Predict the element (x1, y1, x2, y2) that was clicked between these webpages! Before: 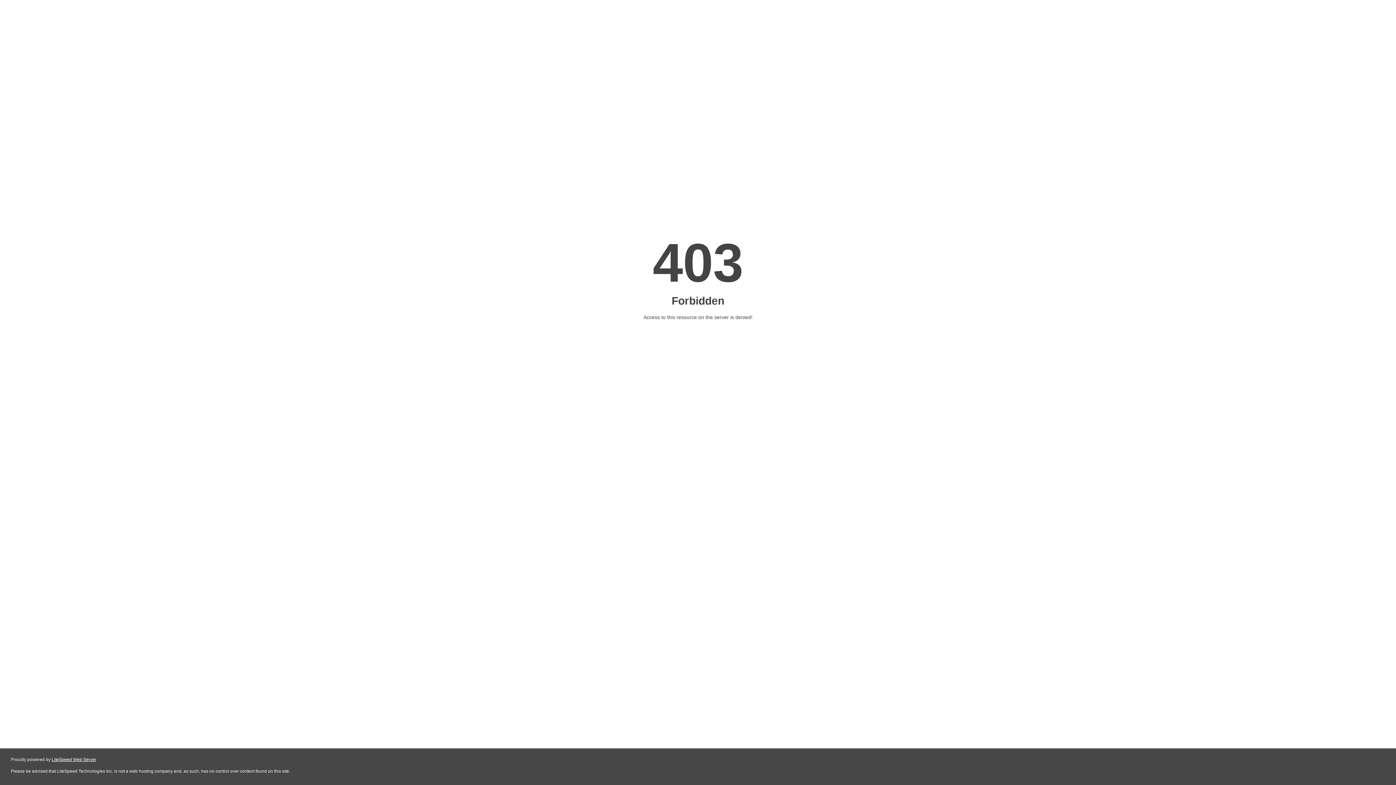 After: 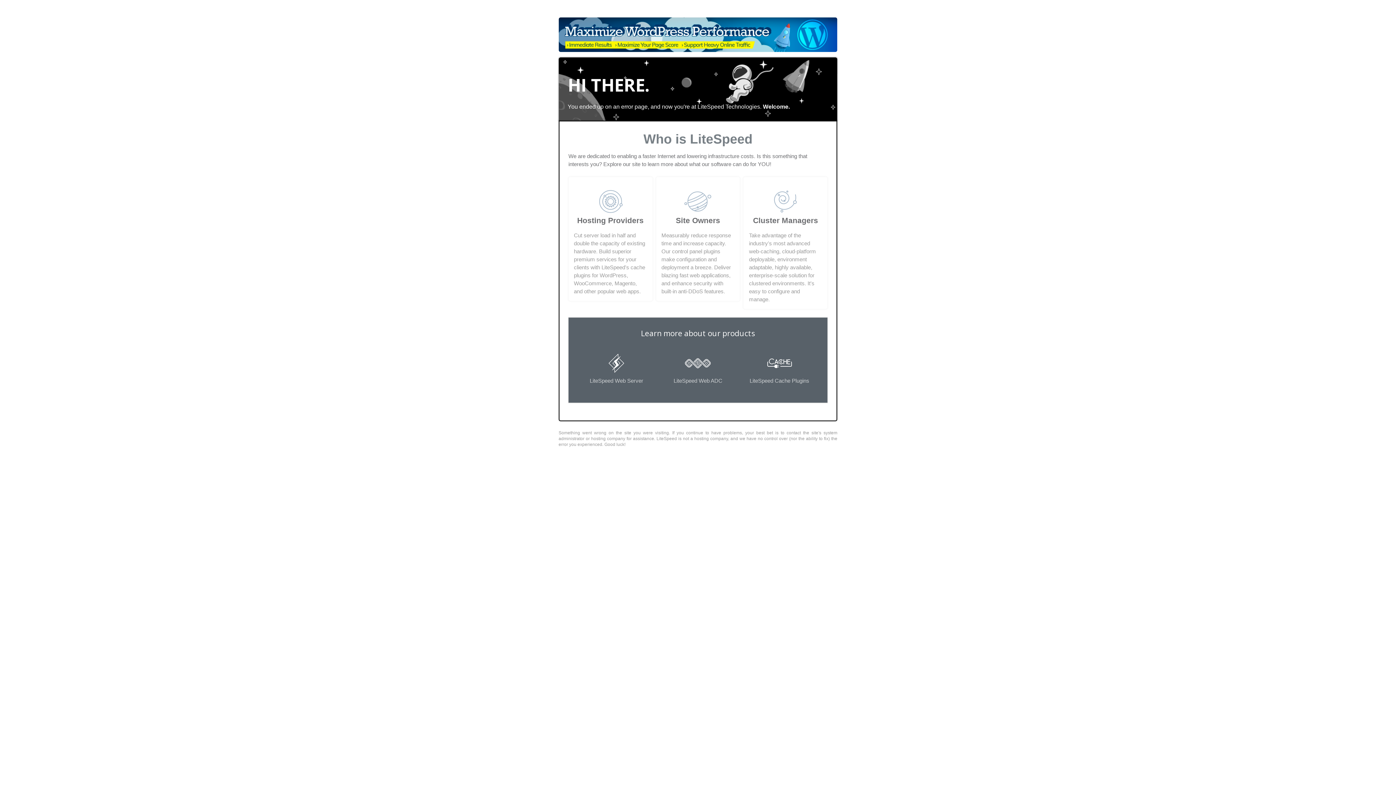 Action: bbox: (51, 757, 96, 762) label: LiteSpeed Web Server